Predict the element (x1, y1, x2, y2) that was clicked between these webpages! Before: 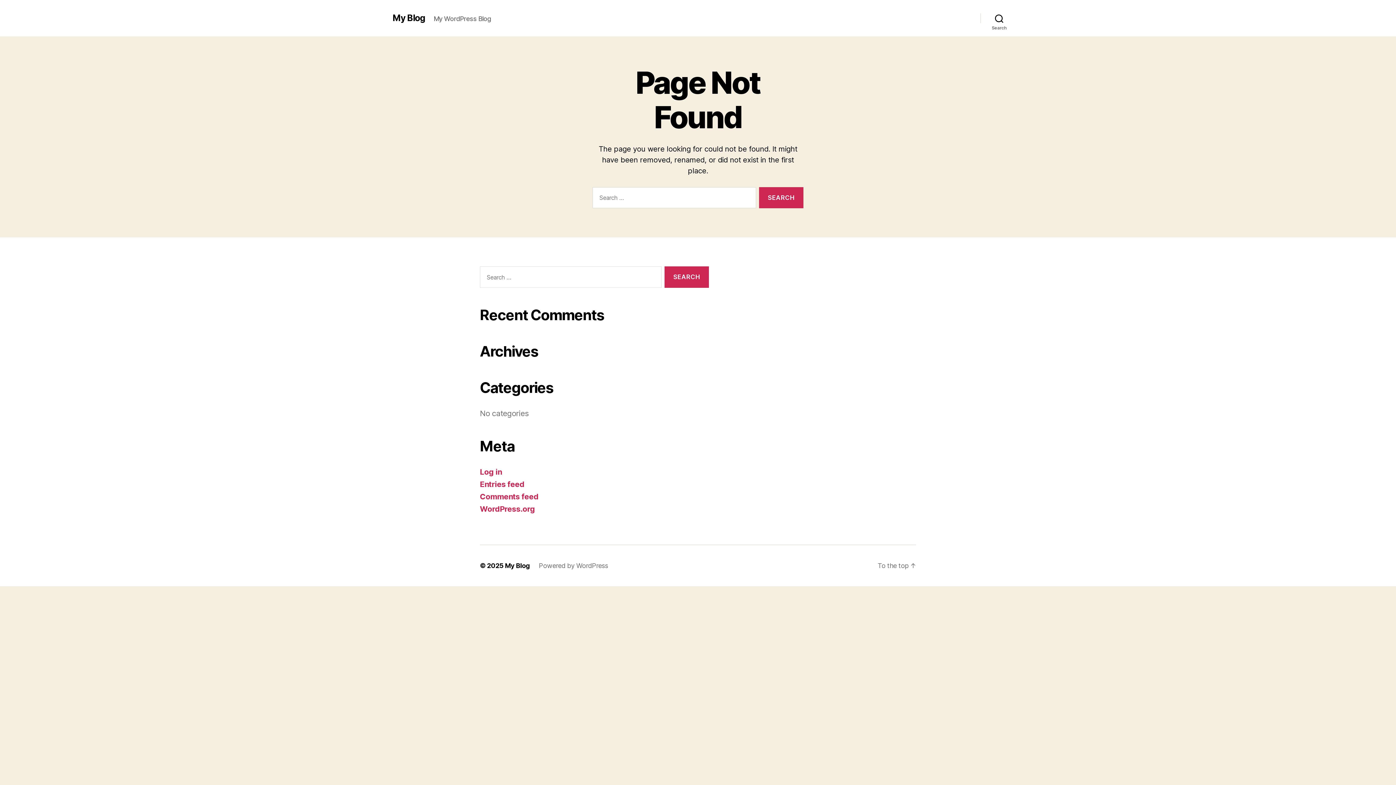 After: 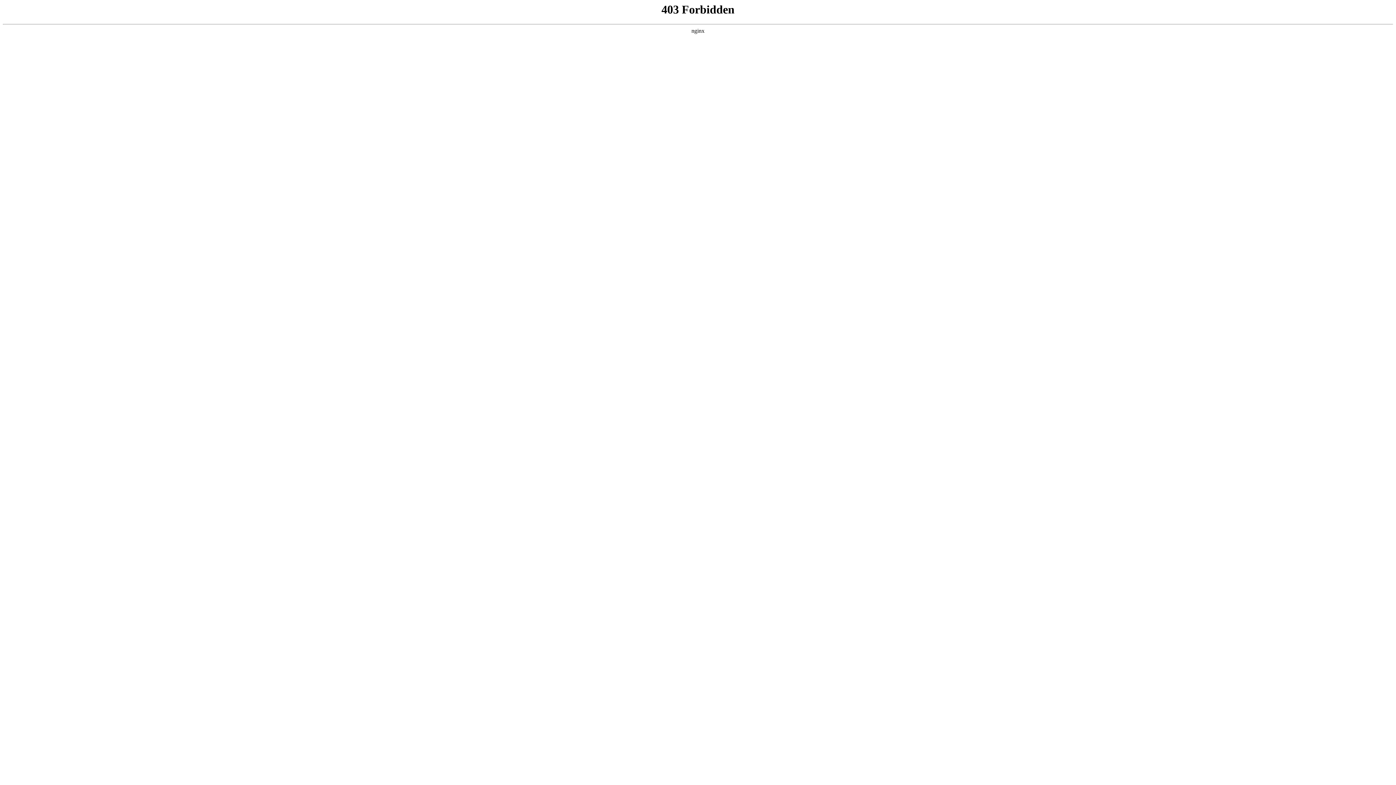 Action: label: WordPress.org bbox: (480, 504, 535, 513)